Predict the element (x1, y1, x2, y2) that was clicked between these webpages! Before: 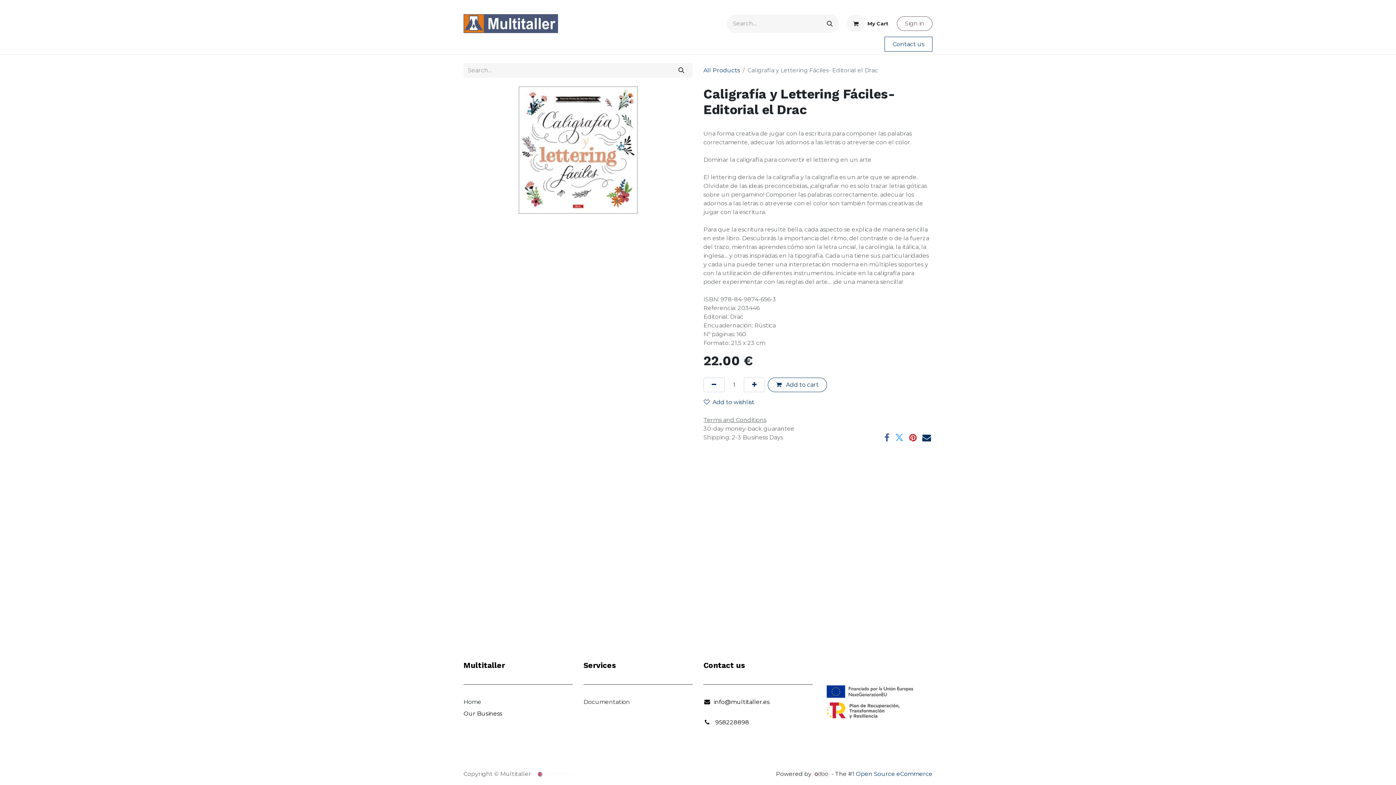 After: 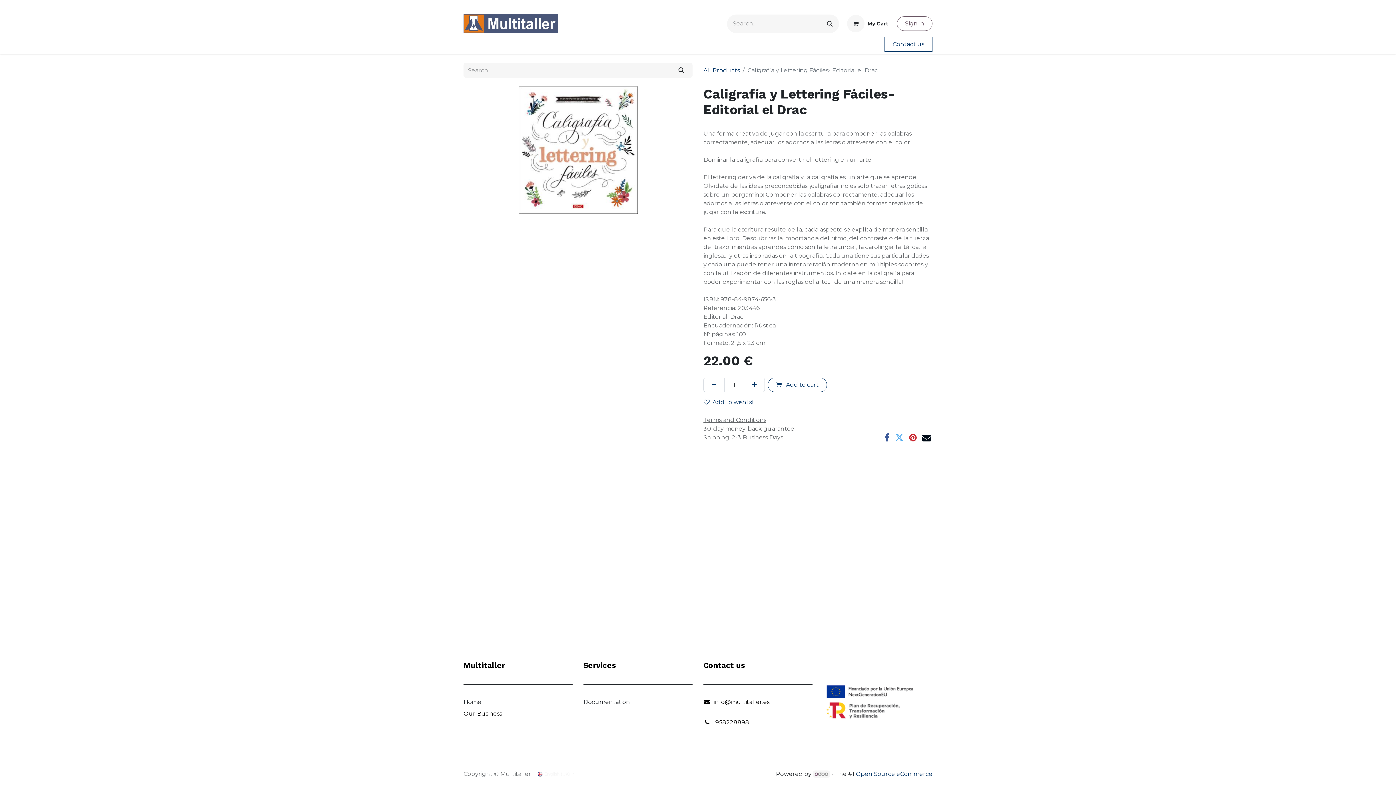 Action: bbox: (922, 433, 931, 442) label: Email